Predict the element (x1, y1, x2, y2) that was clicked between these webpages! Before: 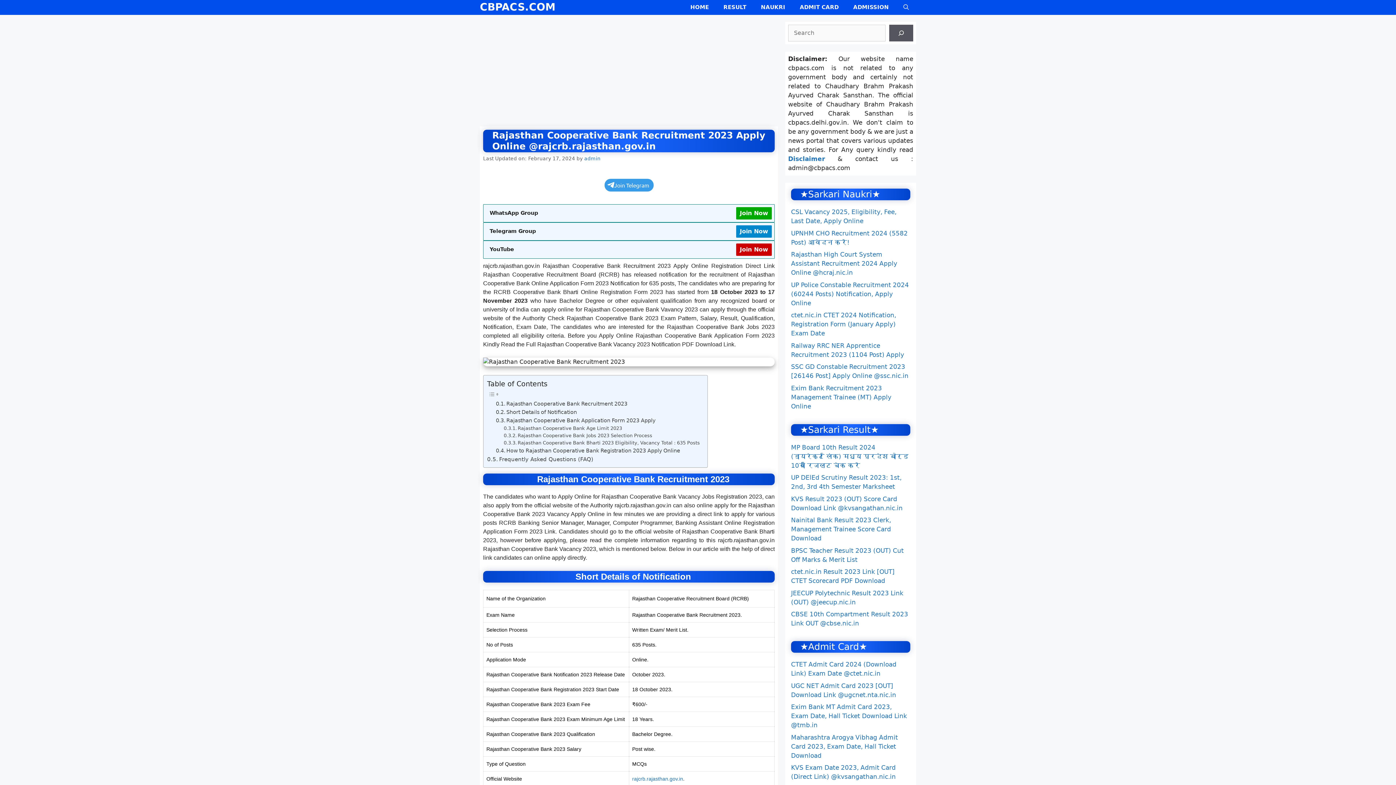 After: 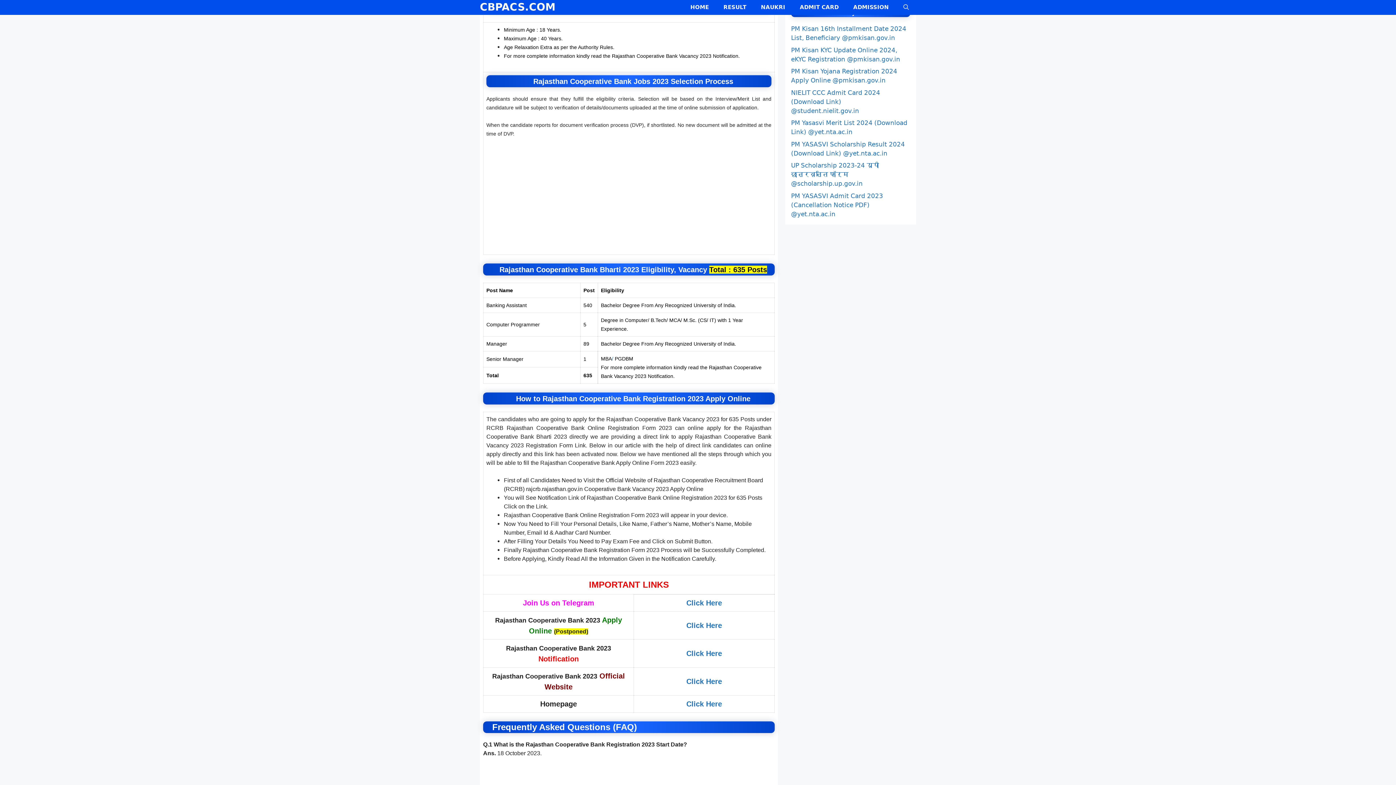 Action: bbox: (503, 425, 622, 432) label: Rajasthan Cooperative Bank Age Limit 2023